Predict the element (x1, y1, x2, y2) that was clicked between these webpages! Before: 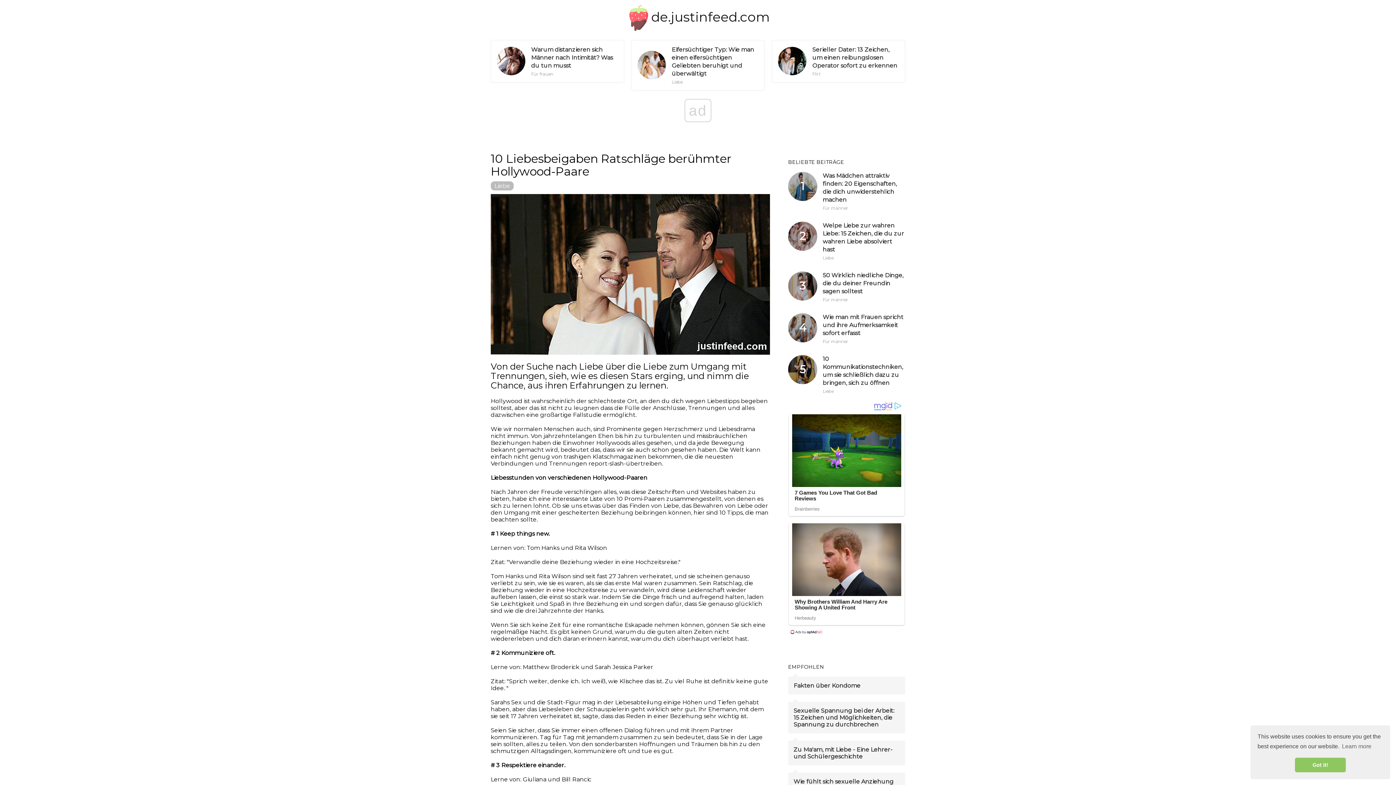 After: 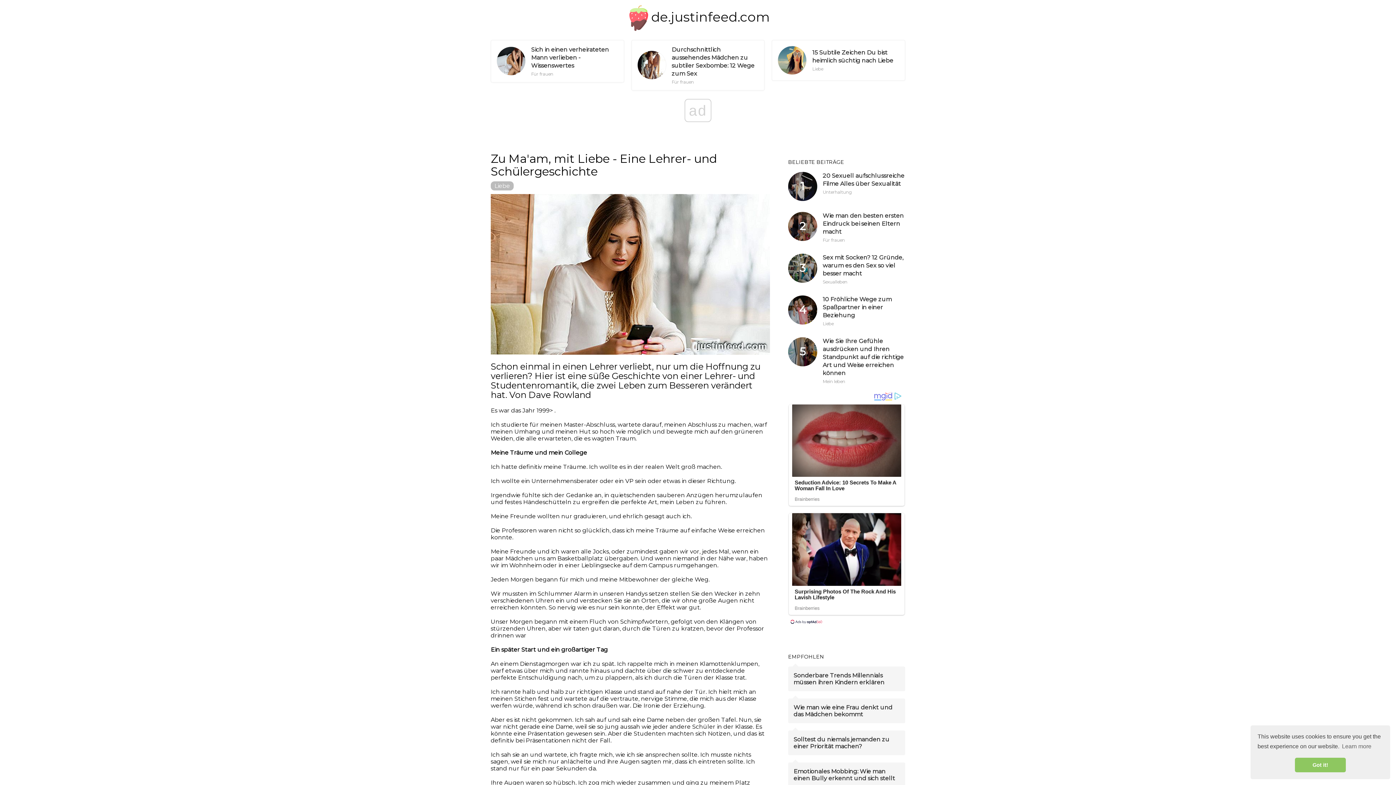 Action: label: Zu ​​Ma'am, mit Liebe - Eine Lehrer- und Schülergeschichte bbox: (788, 740, 905, 765)